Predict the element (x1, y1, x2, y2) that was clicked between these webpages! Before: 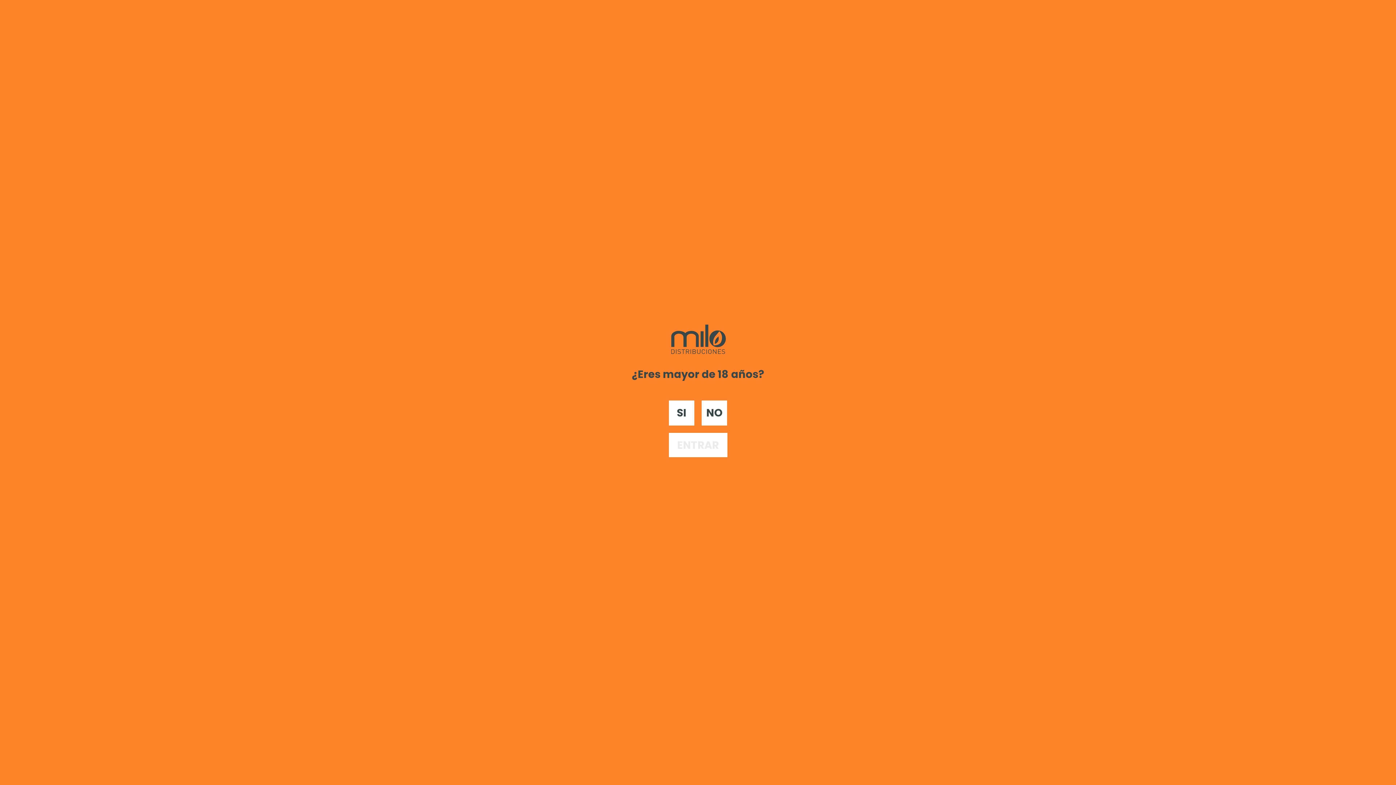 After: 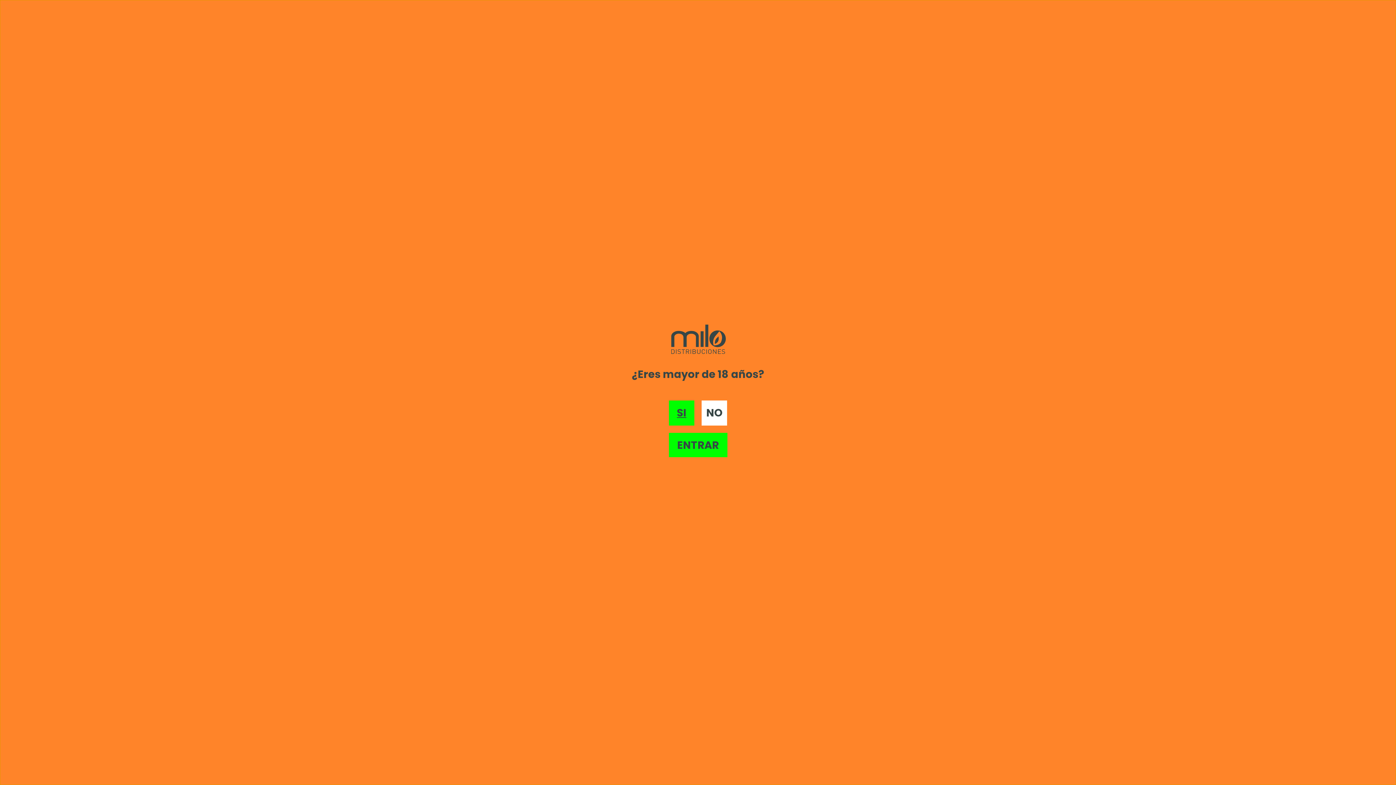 Action: label: SI bbox: (669, 400, 694, 425)